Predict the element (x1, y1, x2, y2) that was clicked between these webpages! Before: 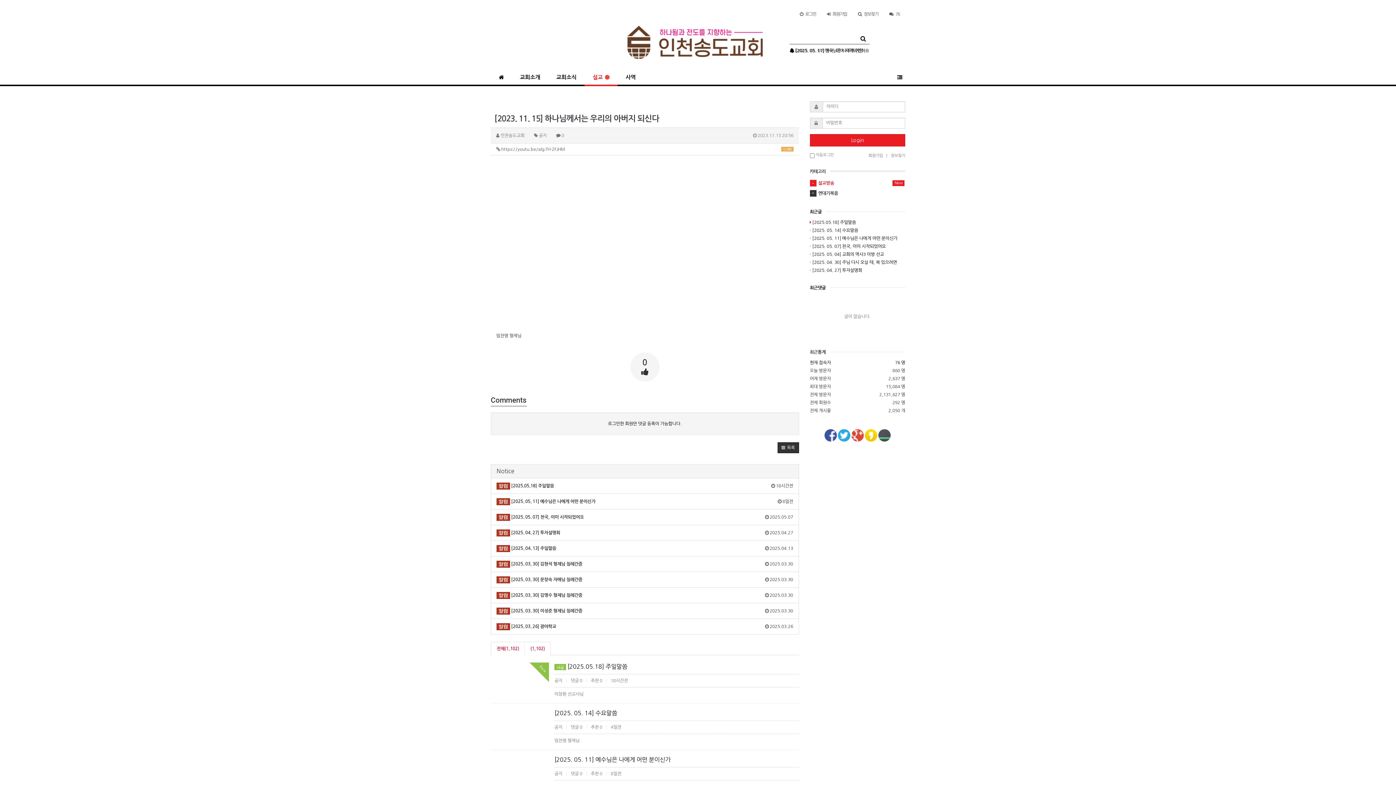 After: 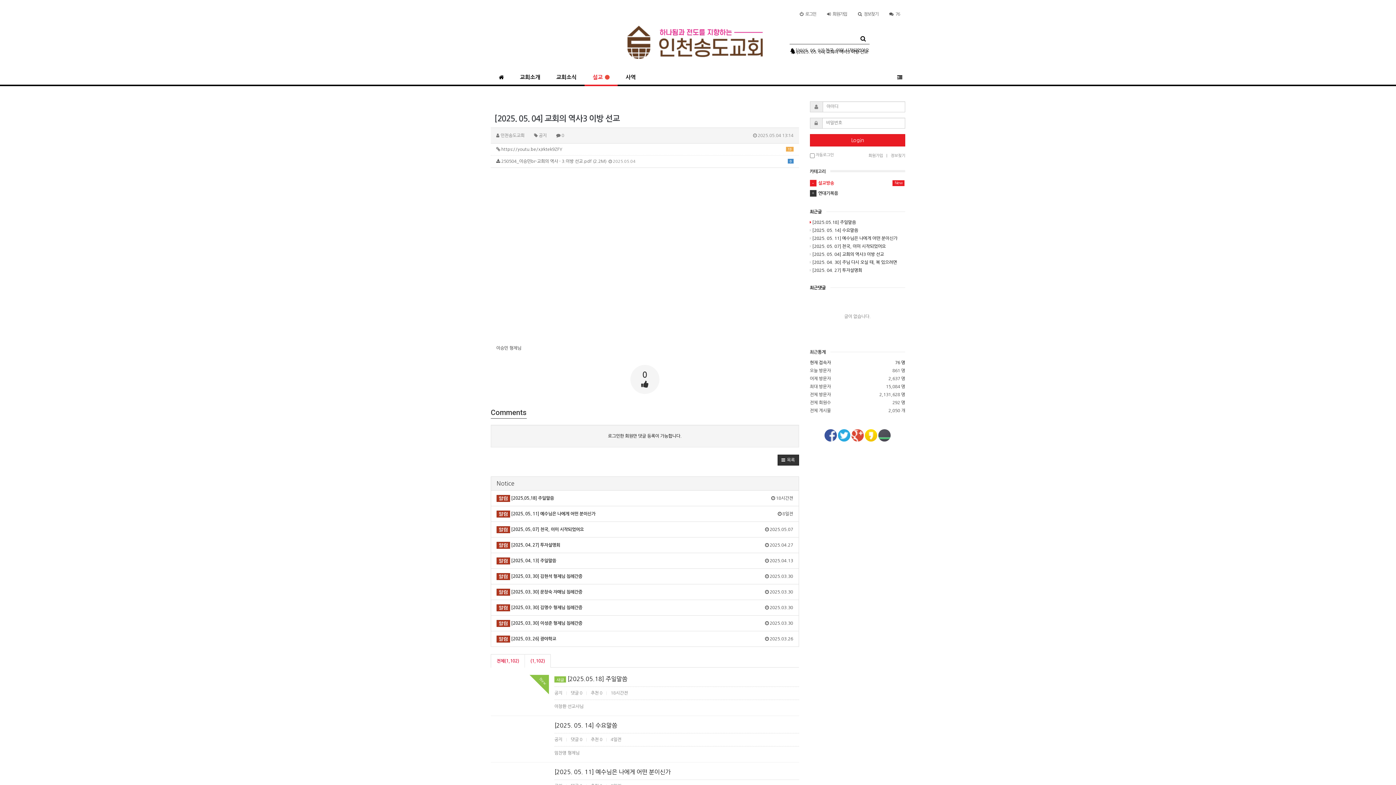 Action: bbox: (810, 250, 905, 258) label:  [2025. 05. 04] 교회의 역사3 이방 선교